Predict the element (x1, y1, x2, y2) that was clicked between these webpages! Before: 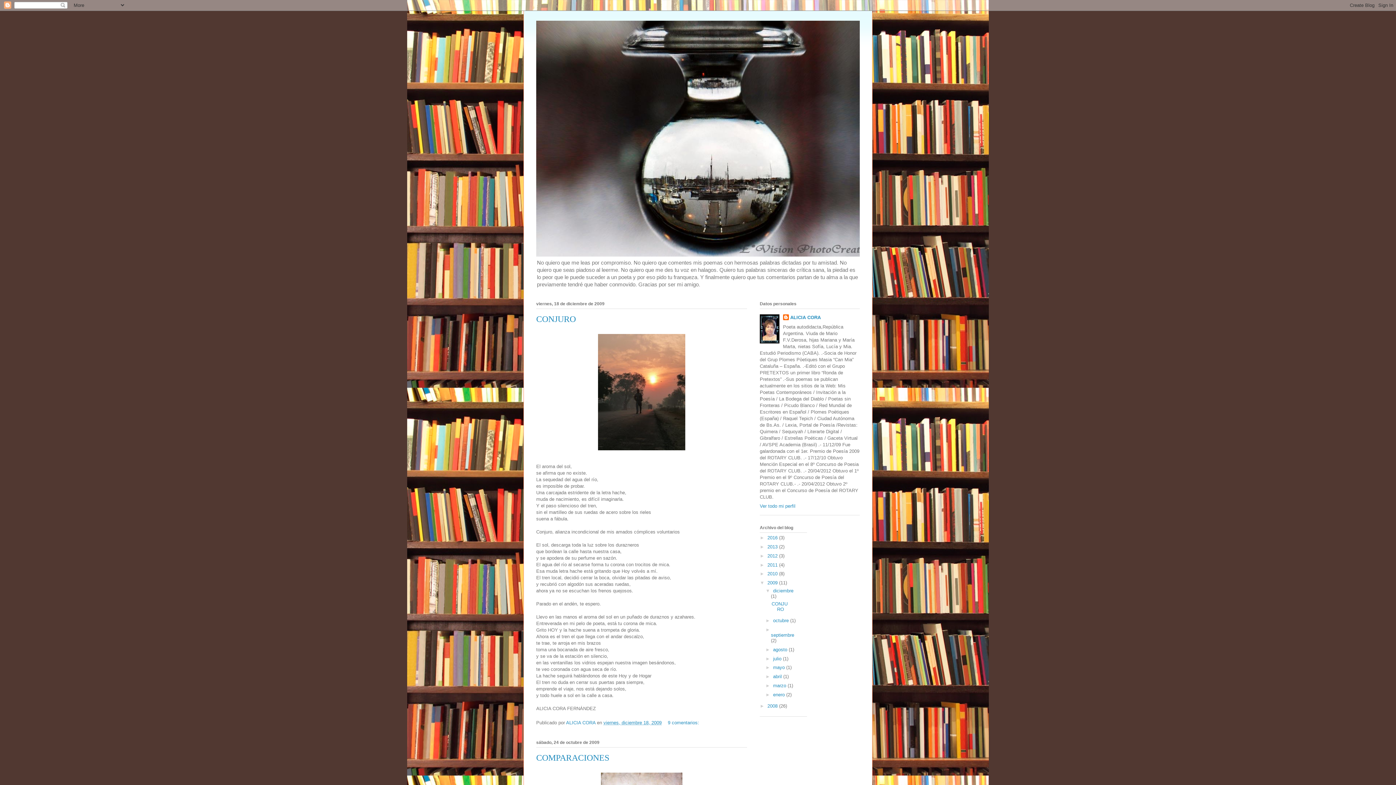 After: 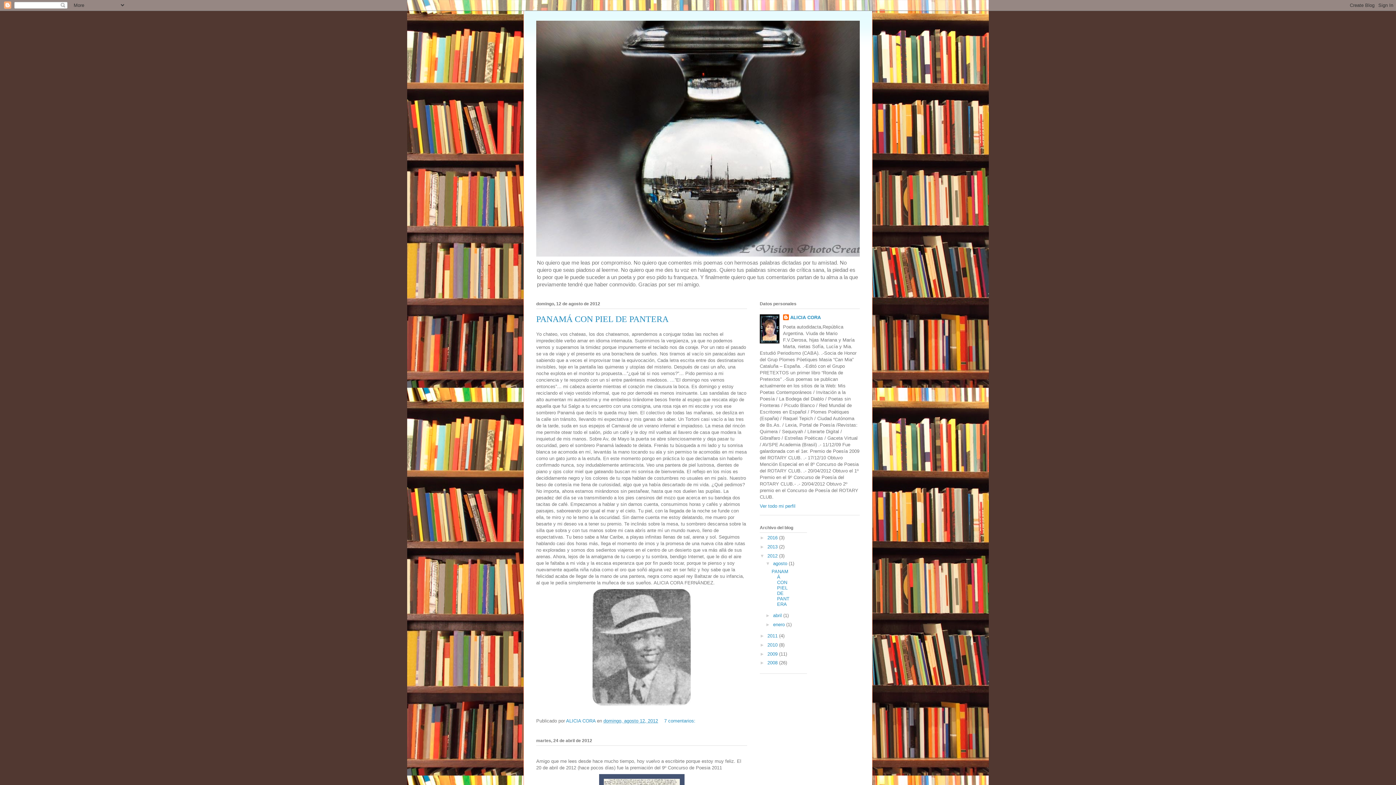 Action: label: 2012  bbox: (767, 553, 779, 558)